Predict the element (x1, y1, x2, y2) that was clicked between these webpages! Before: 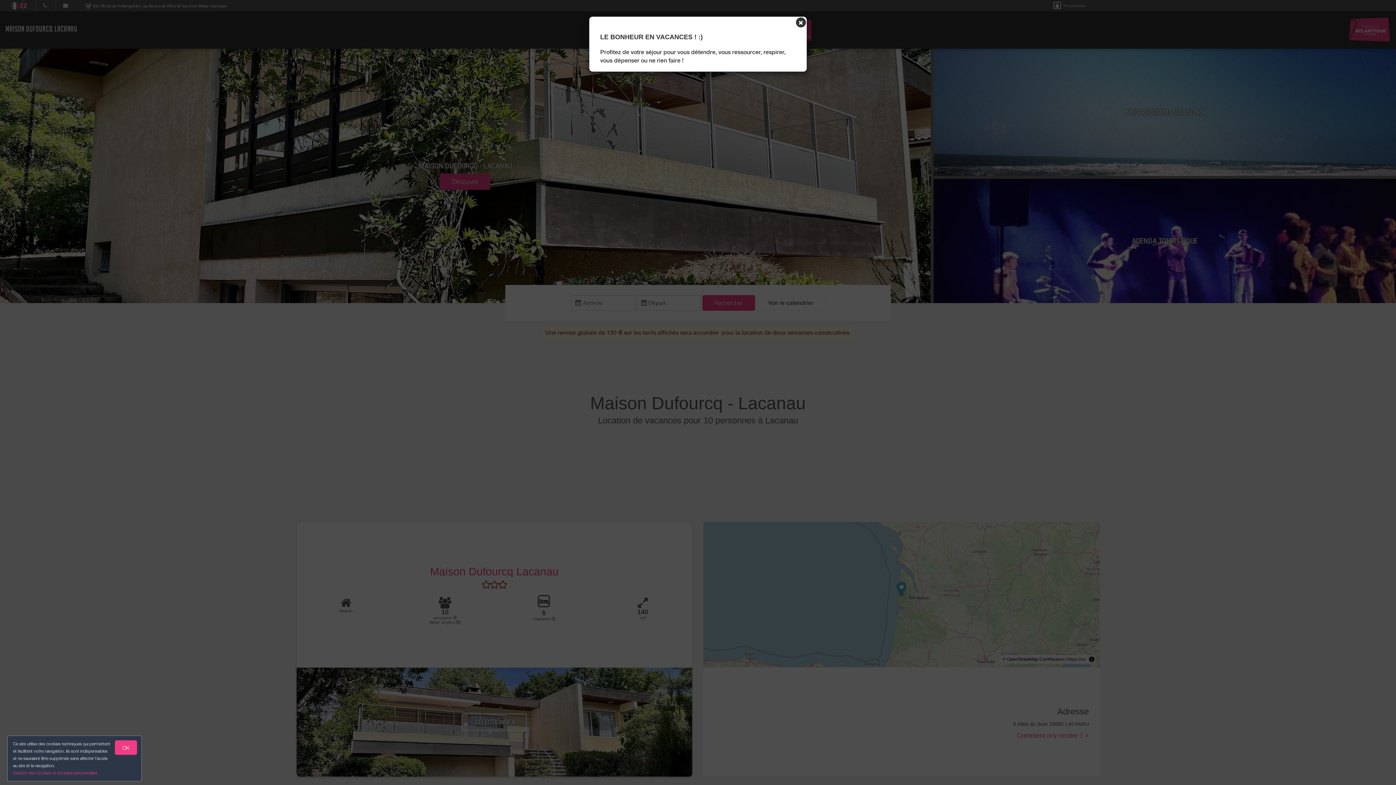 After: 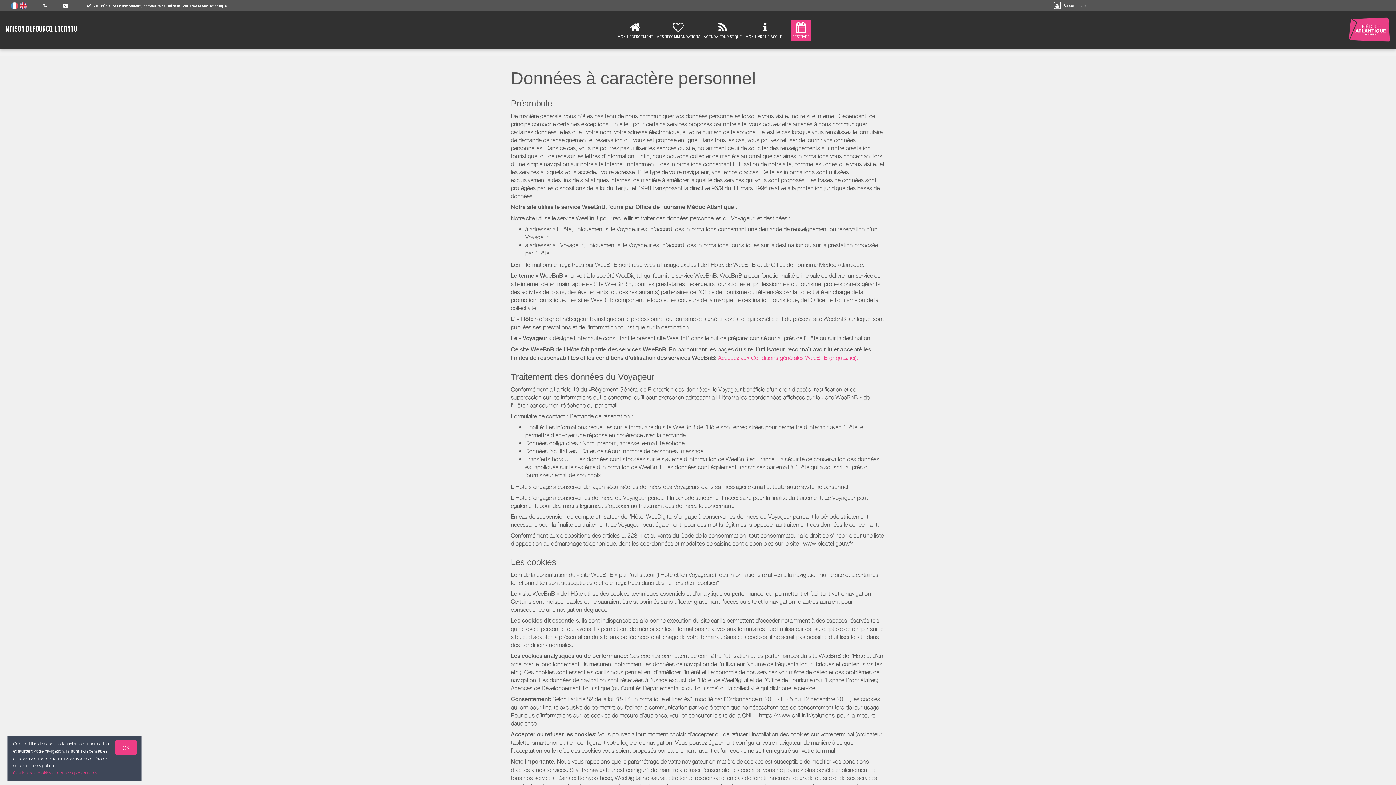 Action: bbox: (13, 770, 97, 776) label: Gestion des cookies et données personnelles